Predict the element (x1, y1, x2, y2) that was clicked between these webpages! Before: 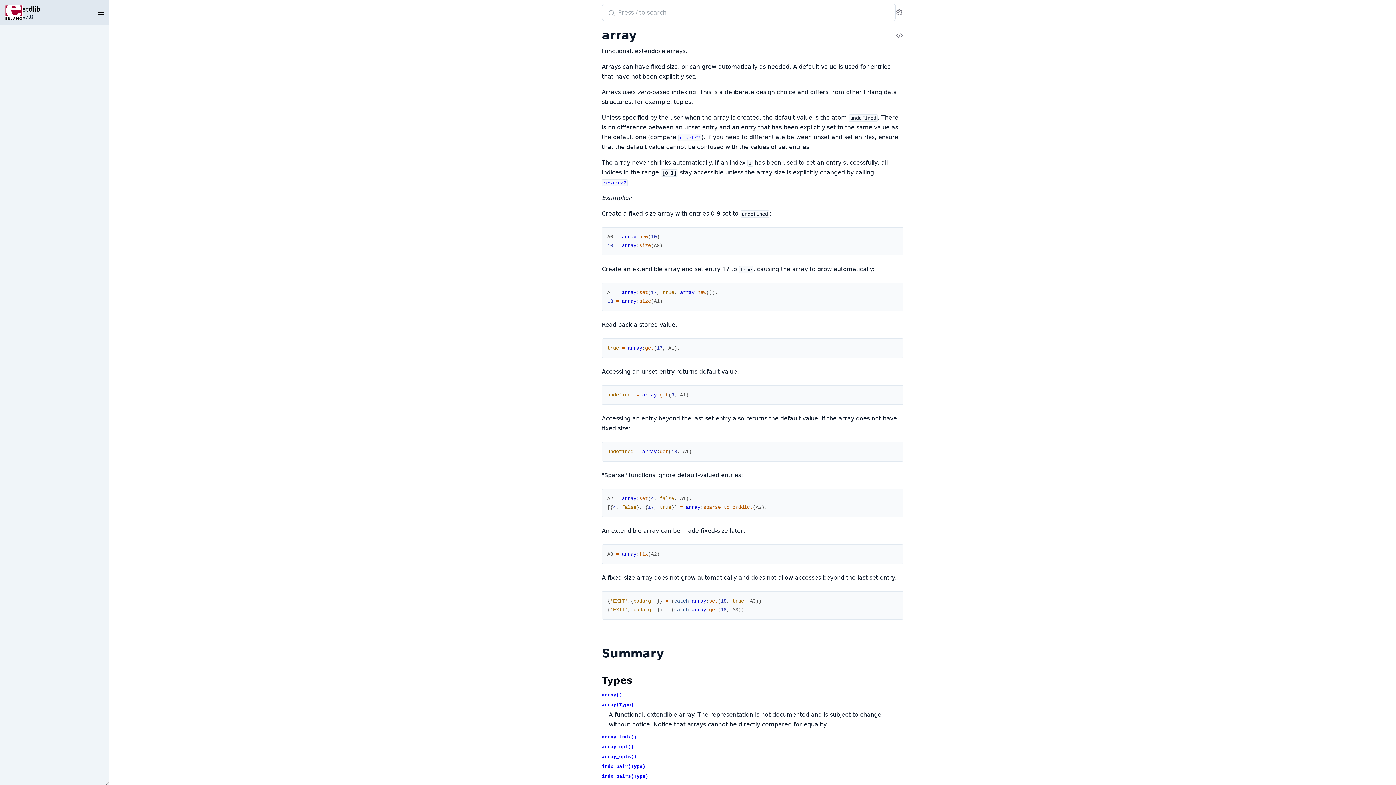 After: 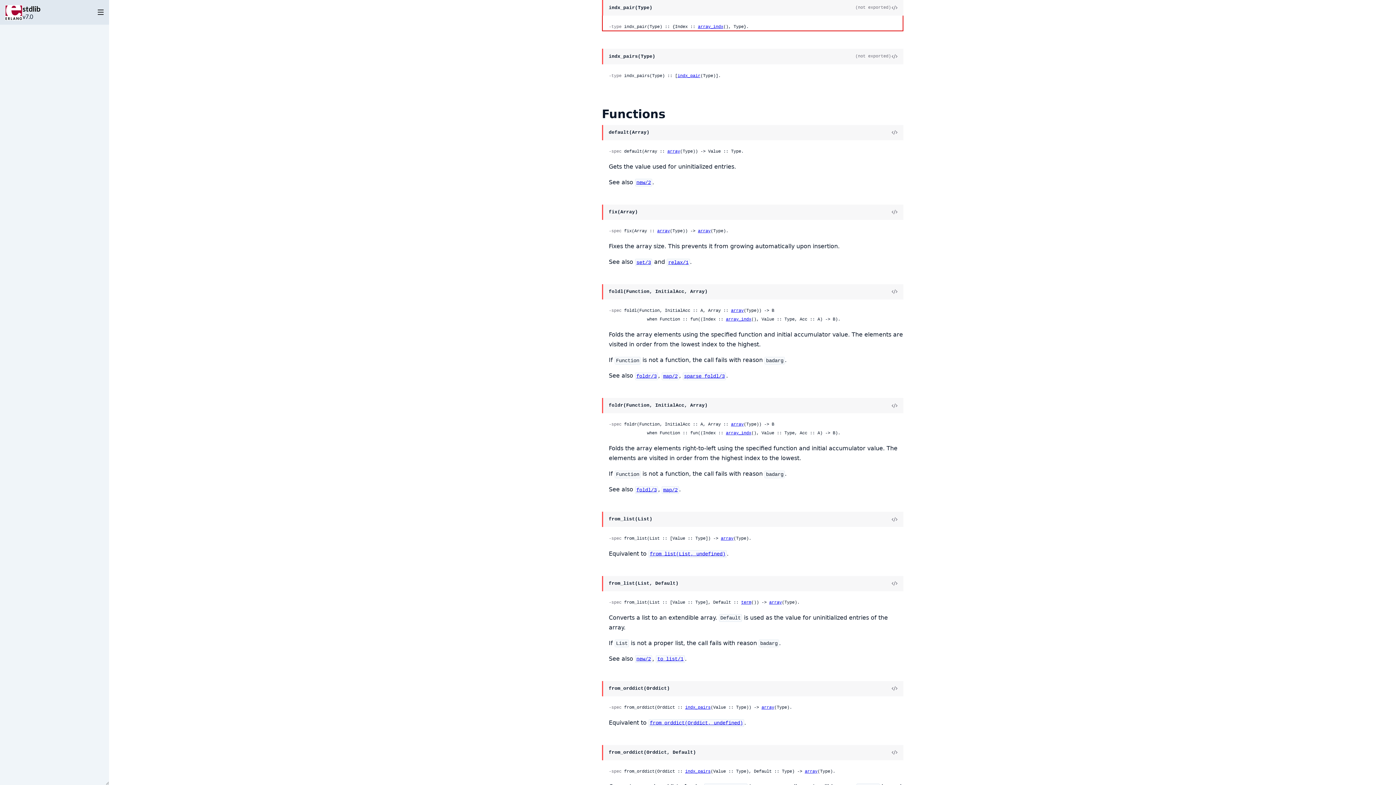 Action: label: indx_pair(Type) bbox: (602, 764, 645, 769)